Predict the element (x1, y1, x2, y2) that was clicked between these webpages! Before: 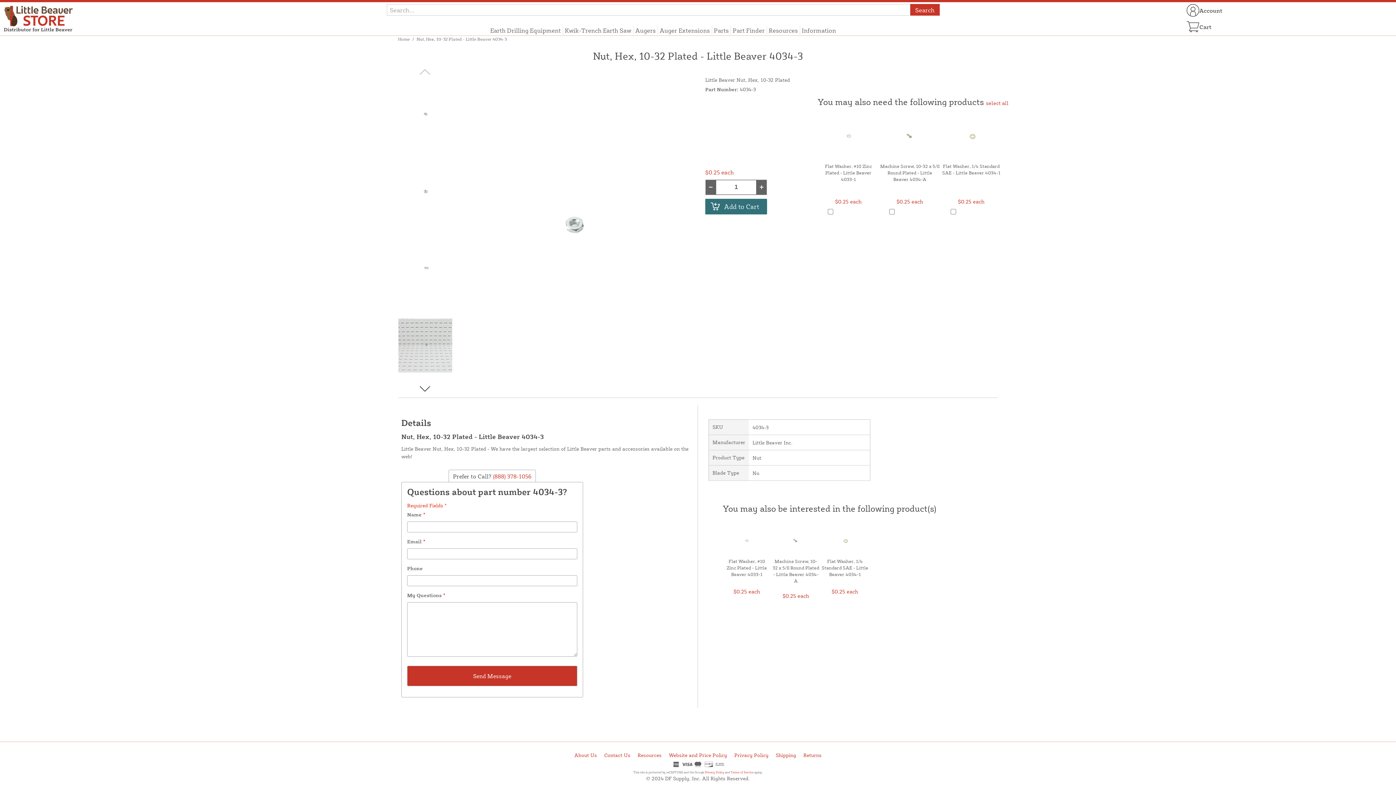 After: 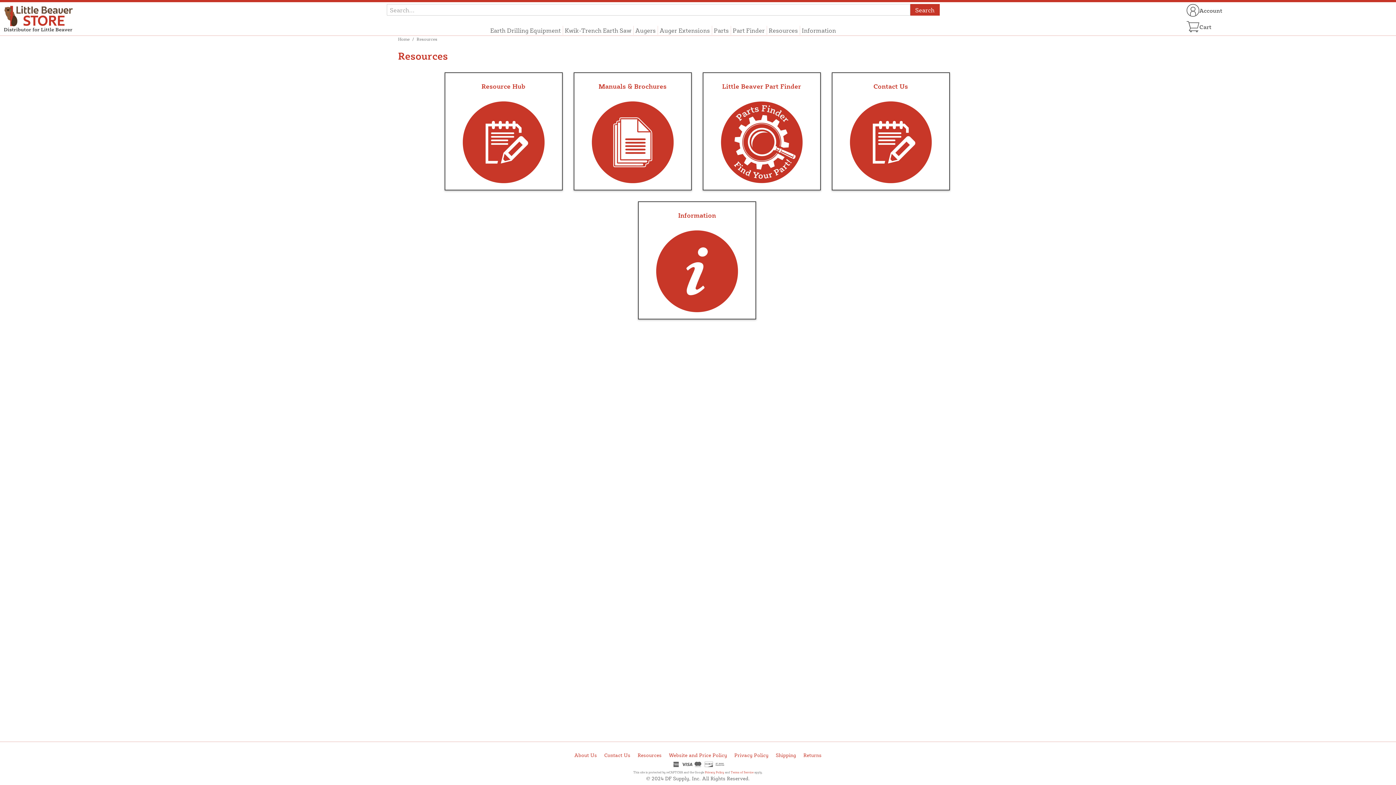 Action: bbox: (637, 752, 661, 758) label: Resources